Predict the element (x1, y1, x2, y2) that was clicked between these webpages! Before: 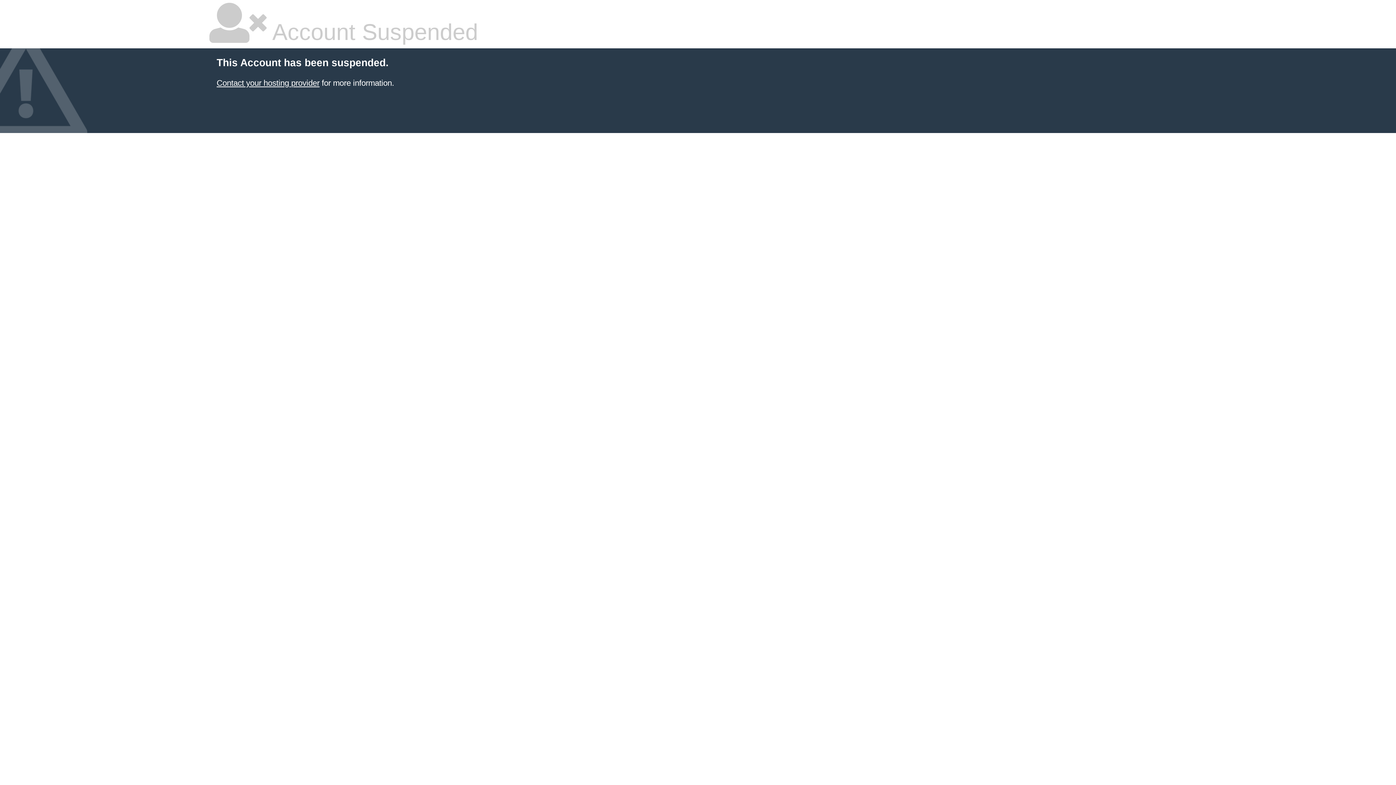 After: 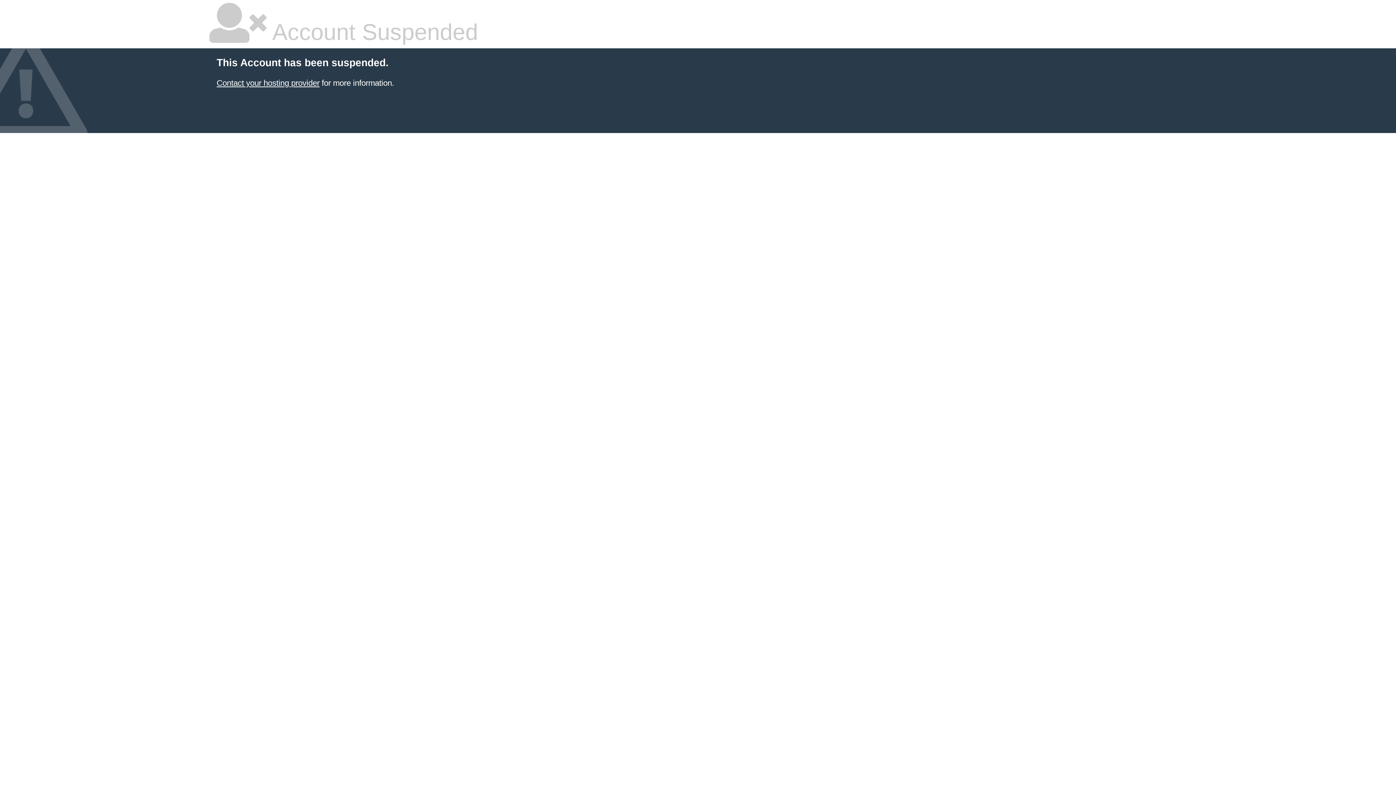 Action: bbox: (216, 78, 319, 87) label: Contact your hosting provider